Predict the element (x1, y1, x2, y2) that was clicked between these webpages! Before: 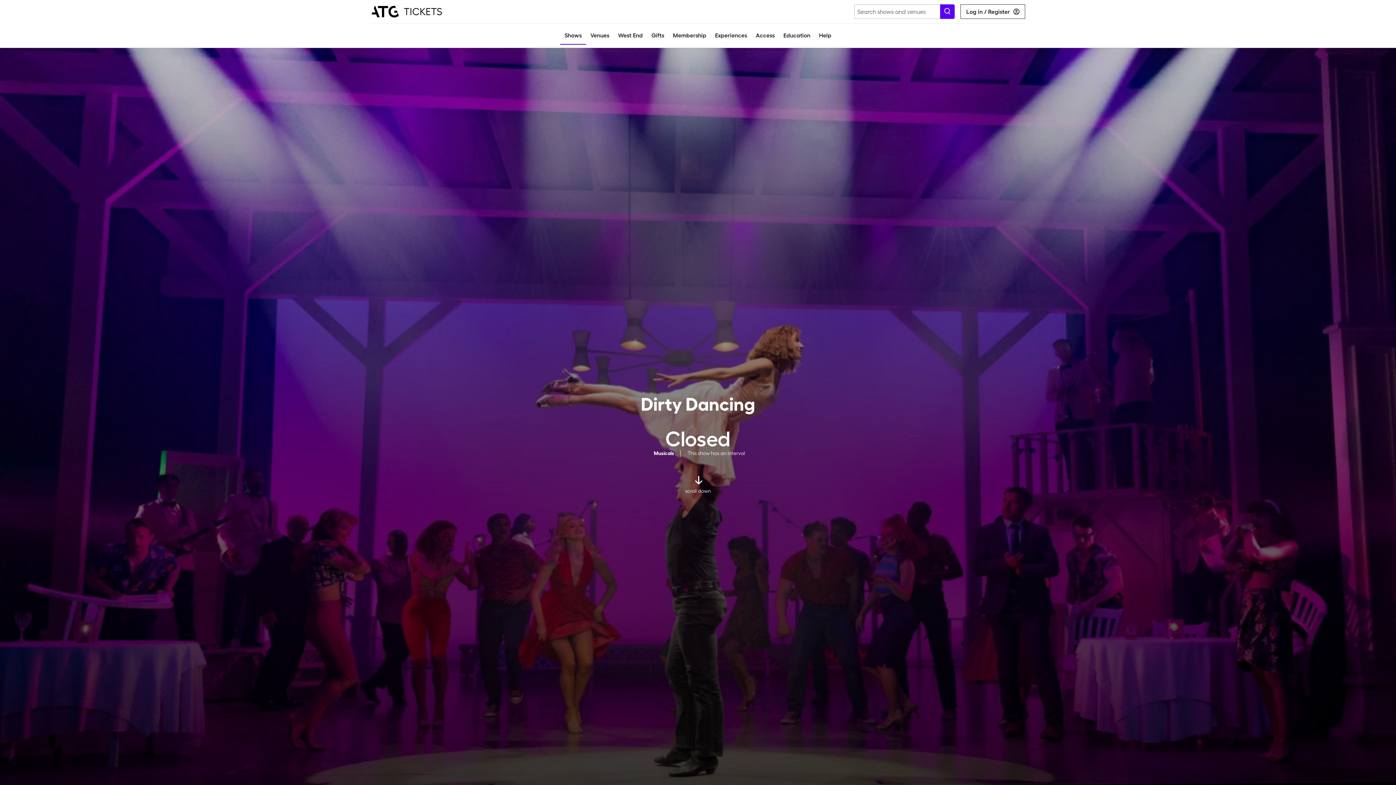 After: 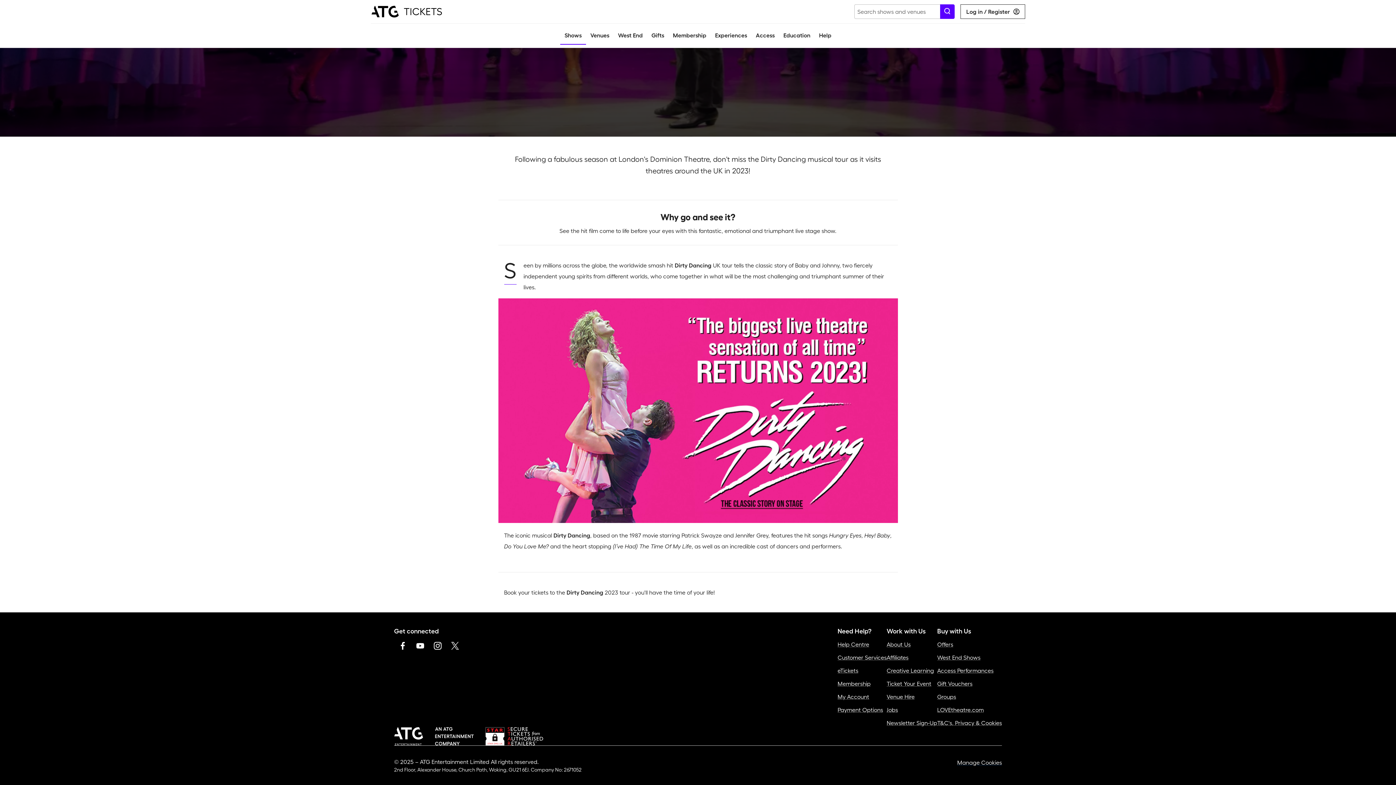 Action: bbox: (685, 464, 711, 495) label: scroll down